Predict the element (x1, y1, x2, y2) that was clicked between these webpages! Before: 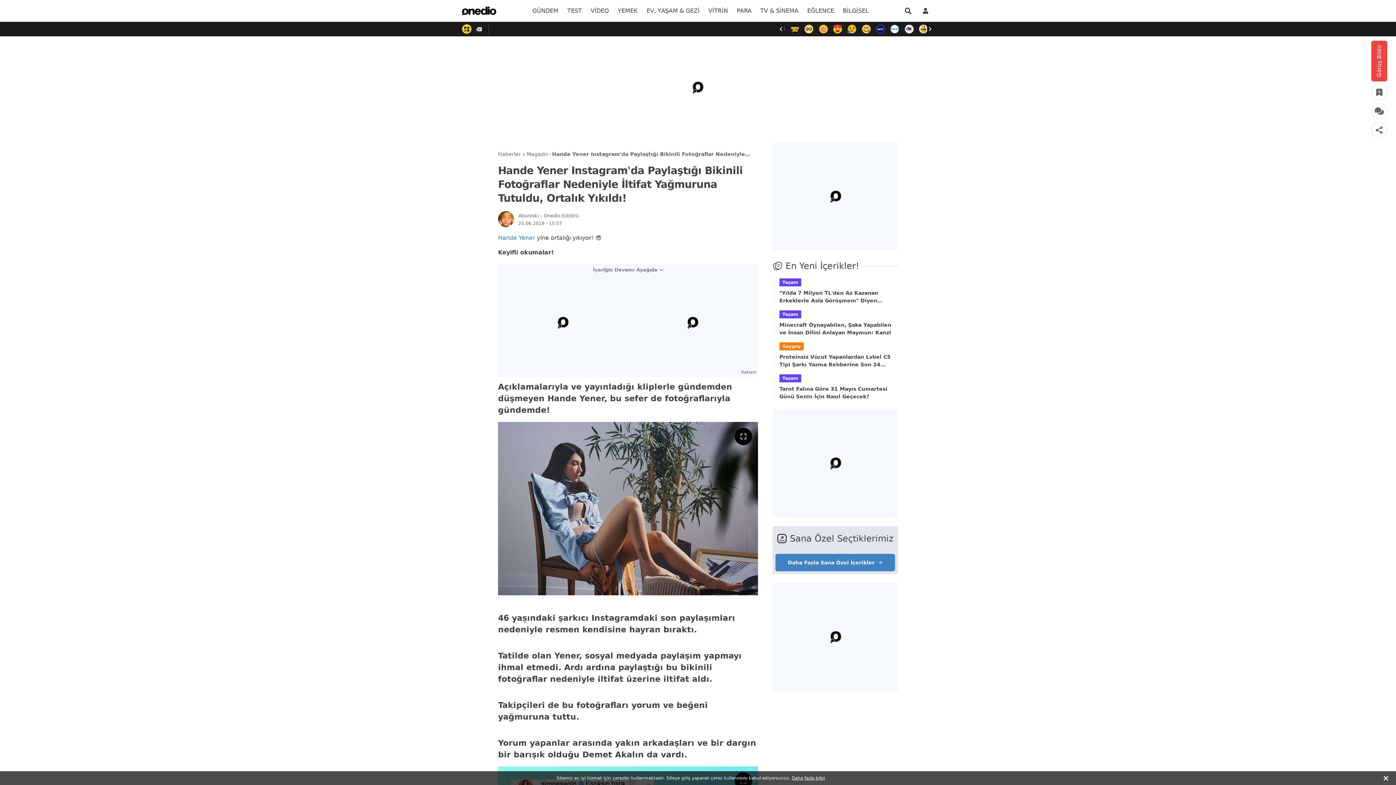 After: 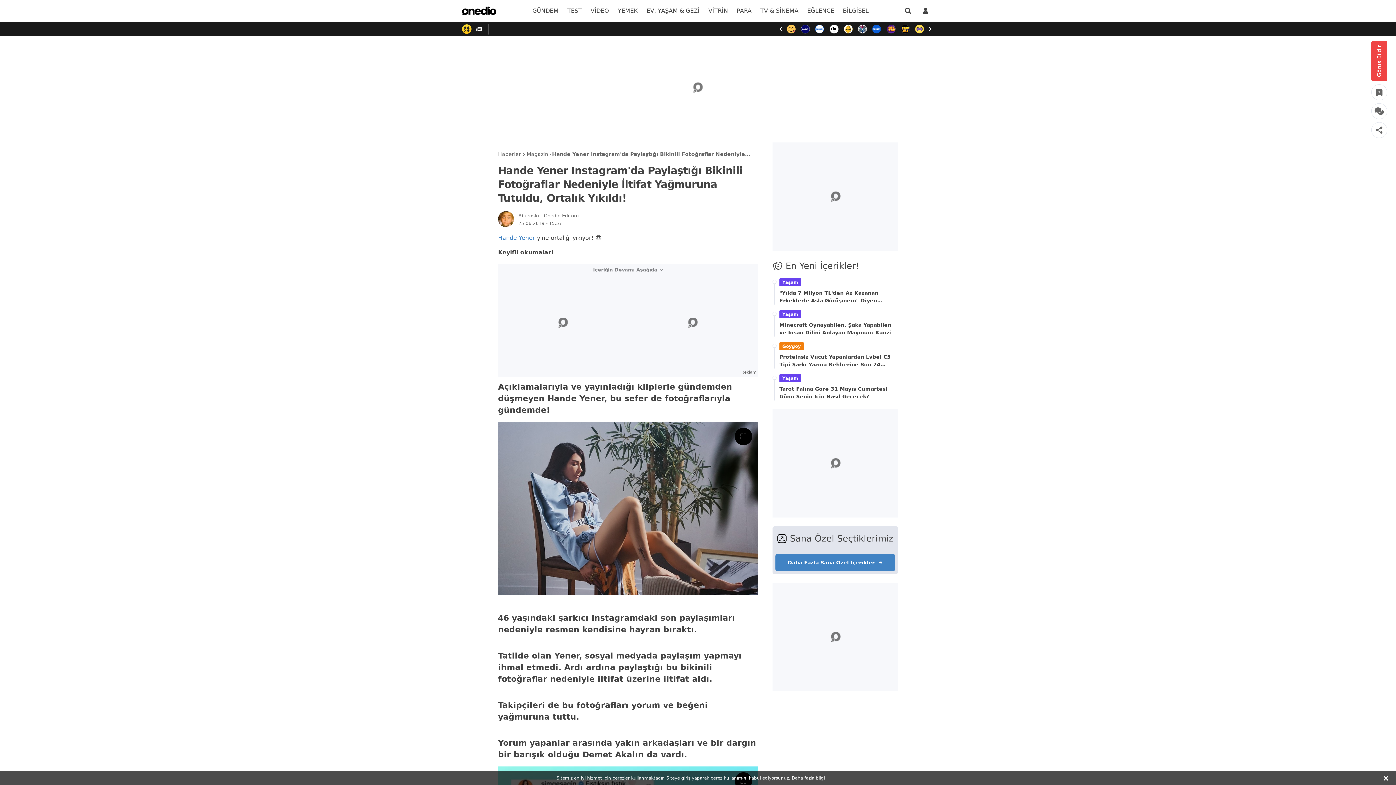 Action: label: Aburoski - Onedio Editörü bbox: (518, 212, 578, 218)